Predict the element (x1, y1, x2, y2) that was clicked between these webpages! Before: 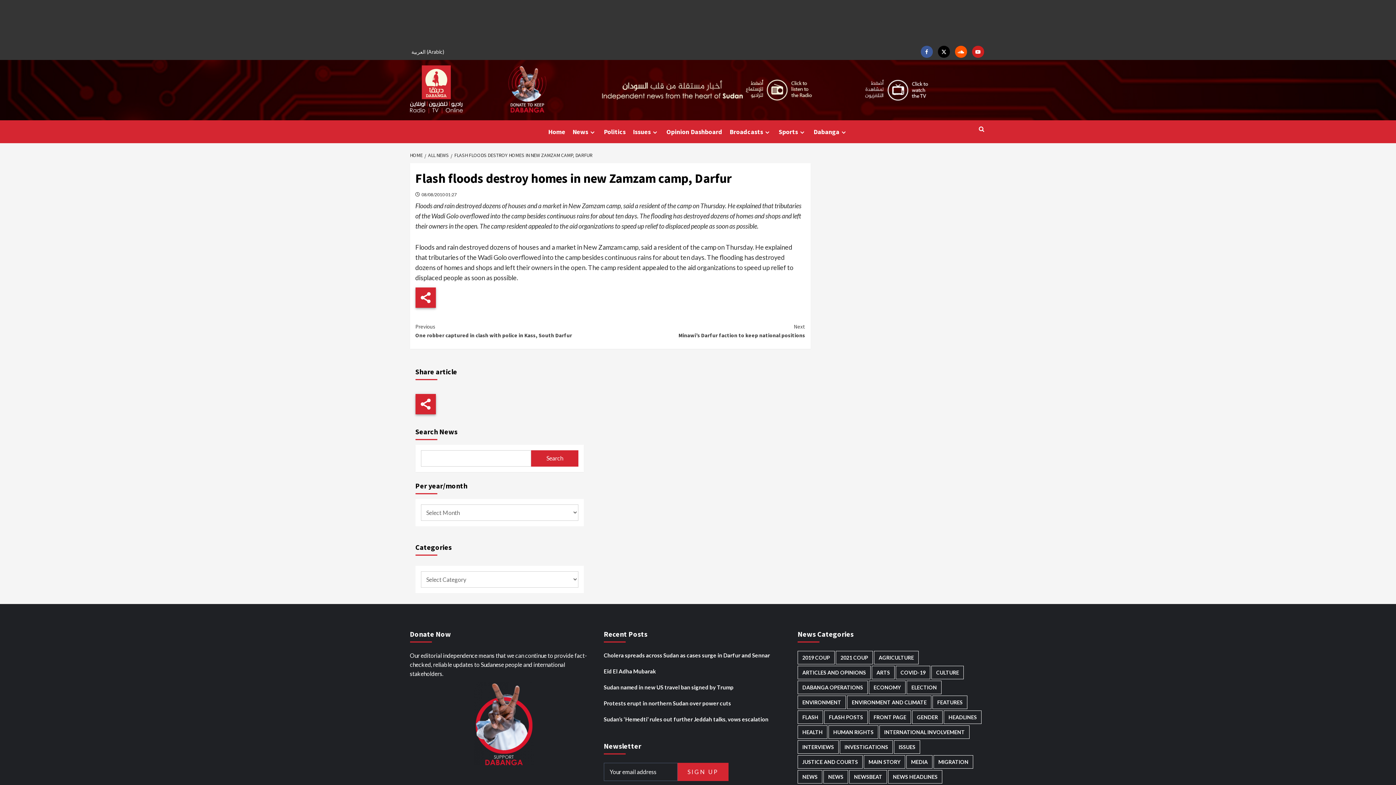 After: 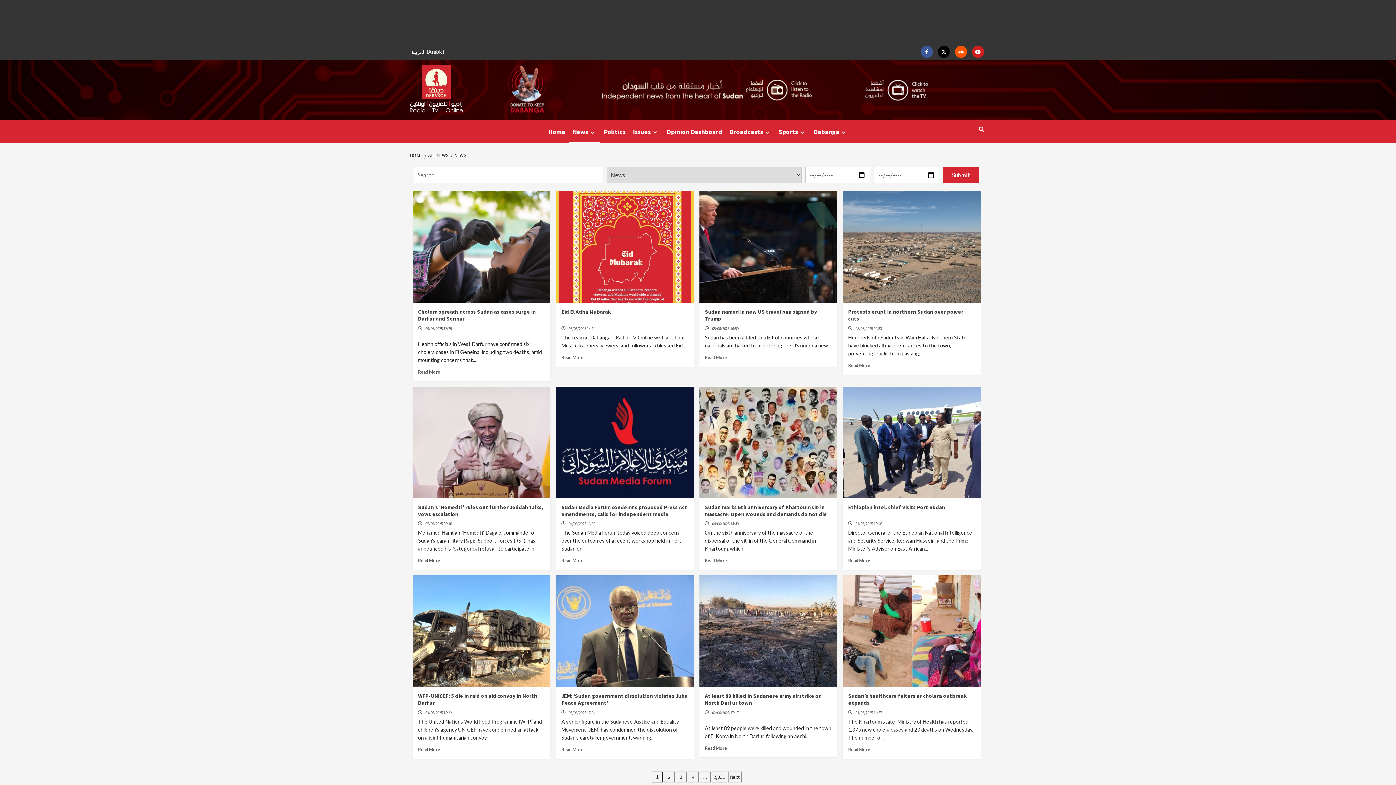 Action: bbox: (588, 129, 596, 135)